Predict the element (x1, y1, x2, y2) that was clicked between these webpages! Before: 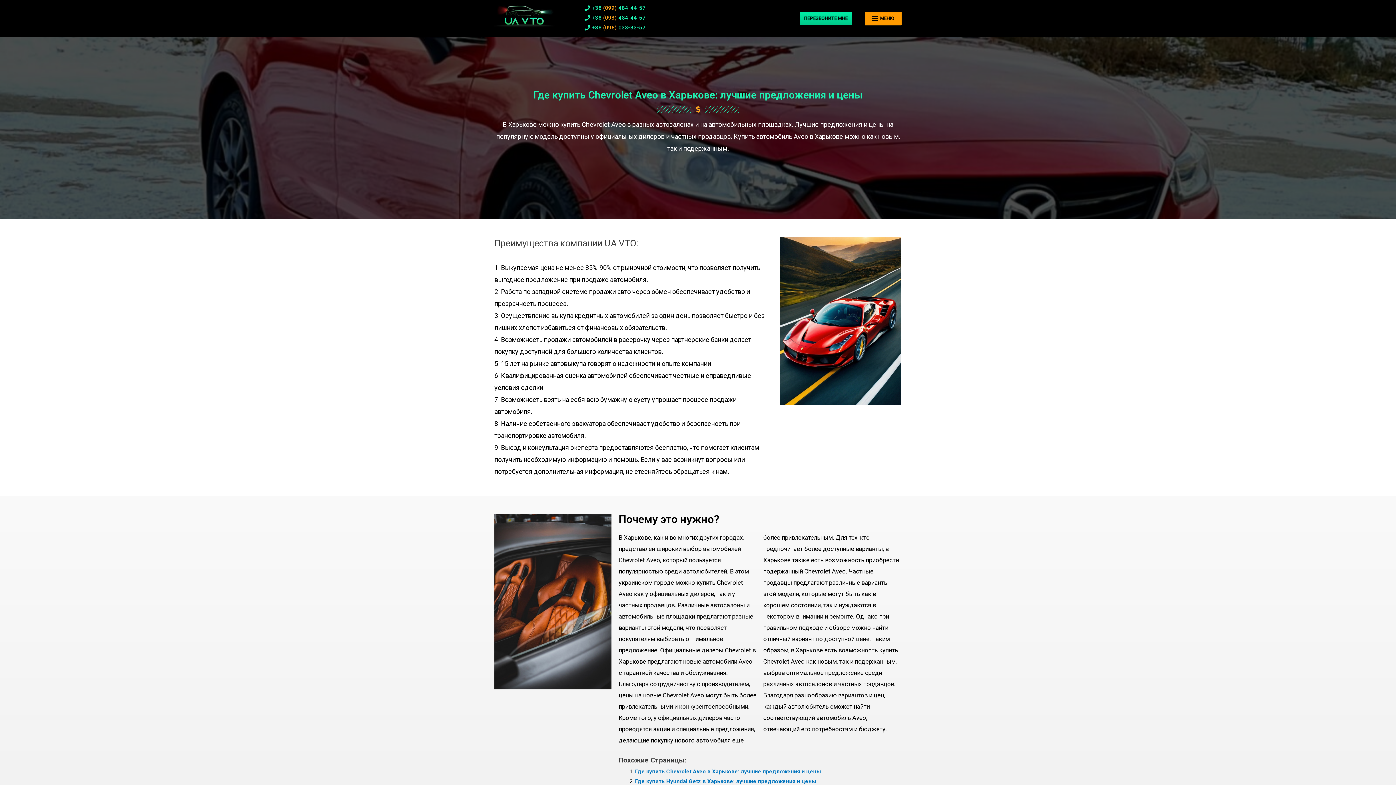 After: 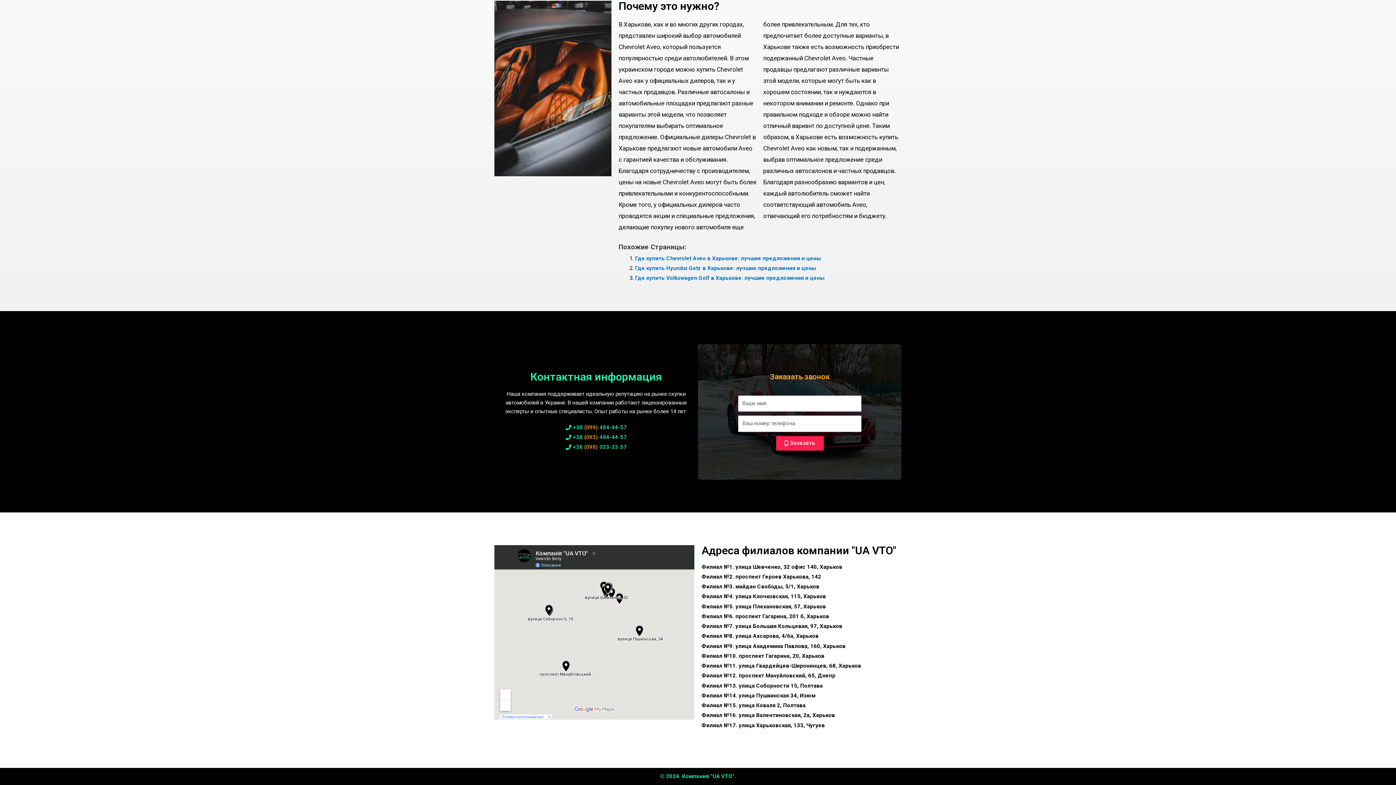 Action: label: ПЕРЕЗВОНИТЕ МНЕ bbox: (799, 11, 852, 25)